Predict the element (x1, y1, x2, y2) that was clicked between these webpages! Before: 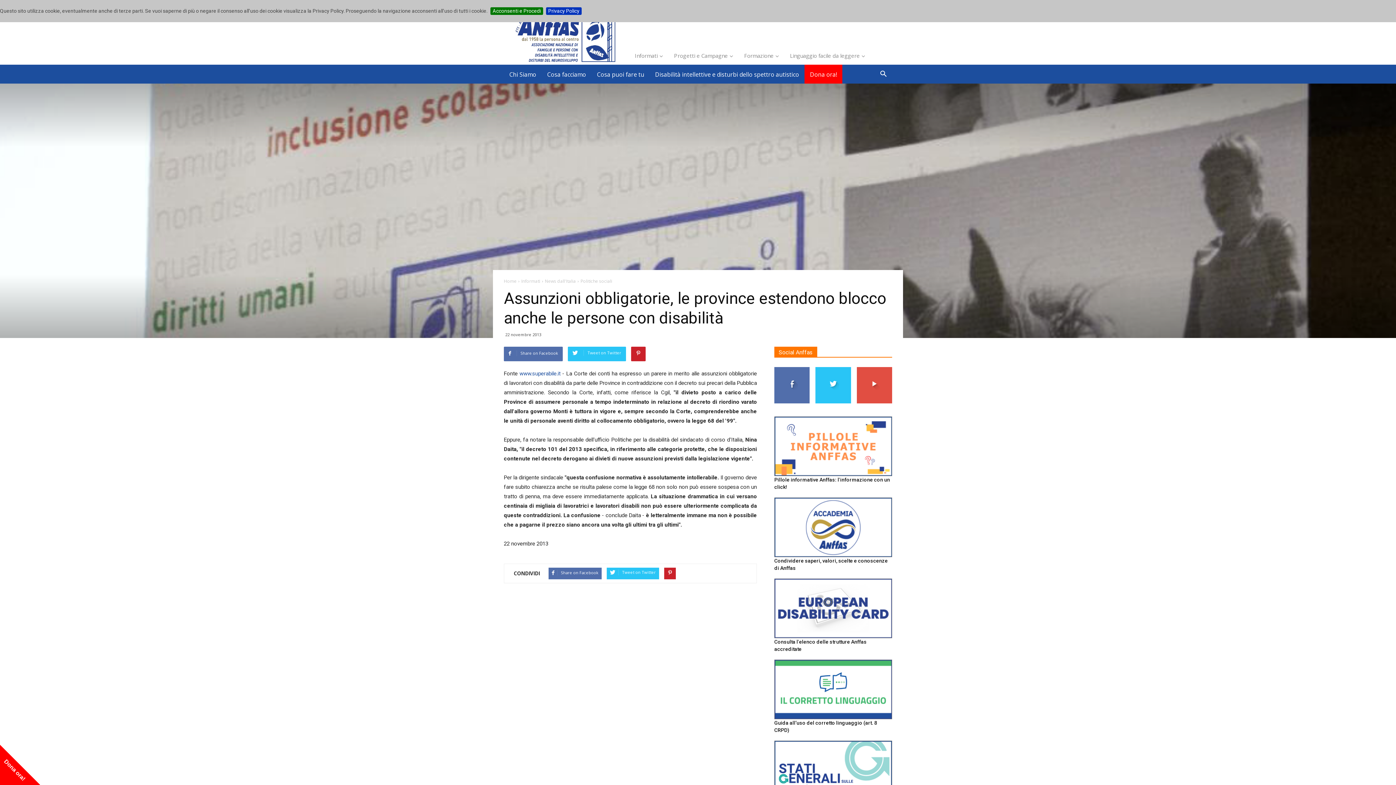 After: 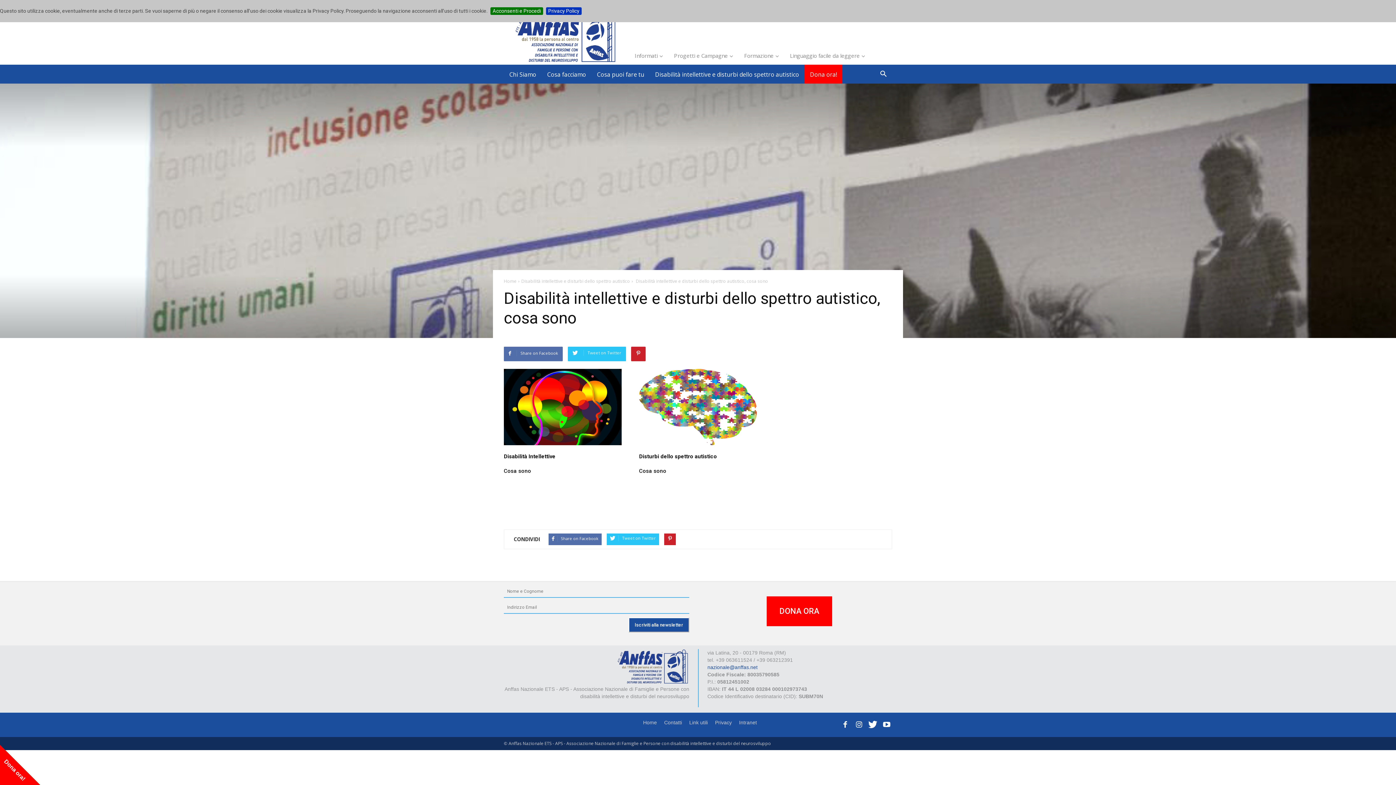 Action: label: Disabilità intellettive e disturbi dello spettro autistico bbox: (649, 64, 804, 83)